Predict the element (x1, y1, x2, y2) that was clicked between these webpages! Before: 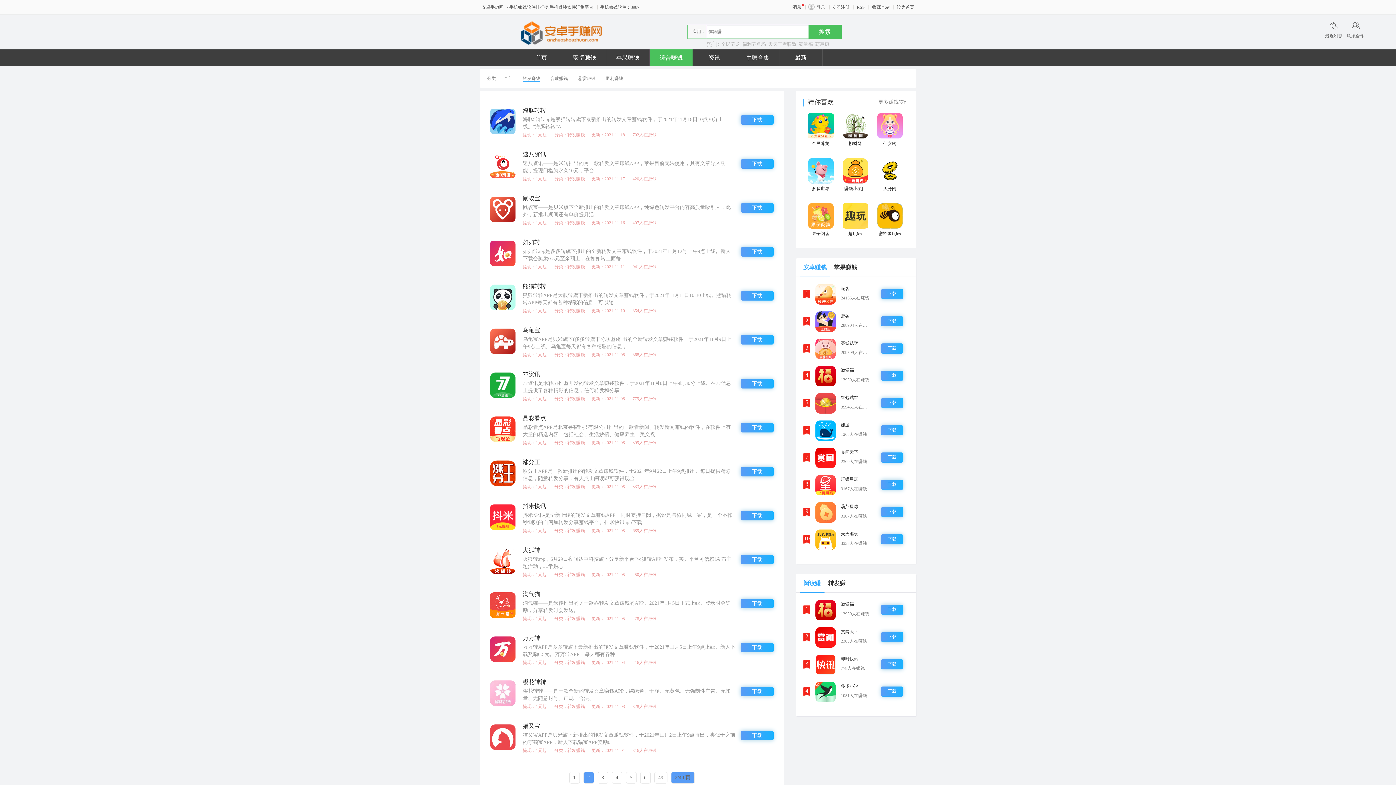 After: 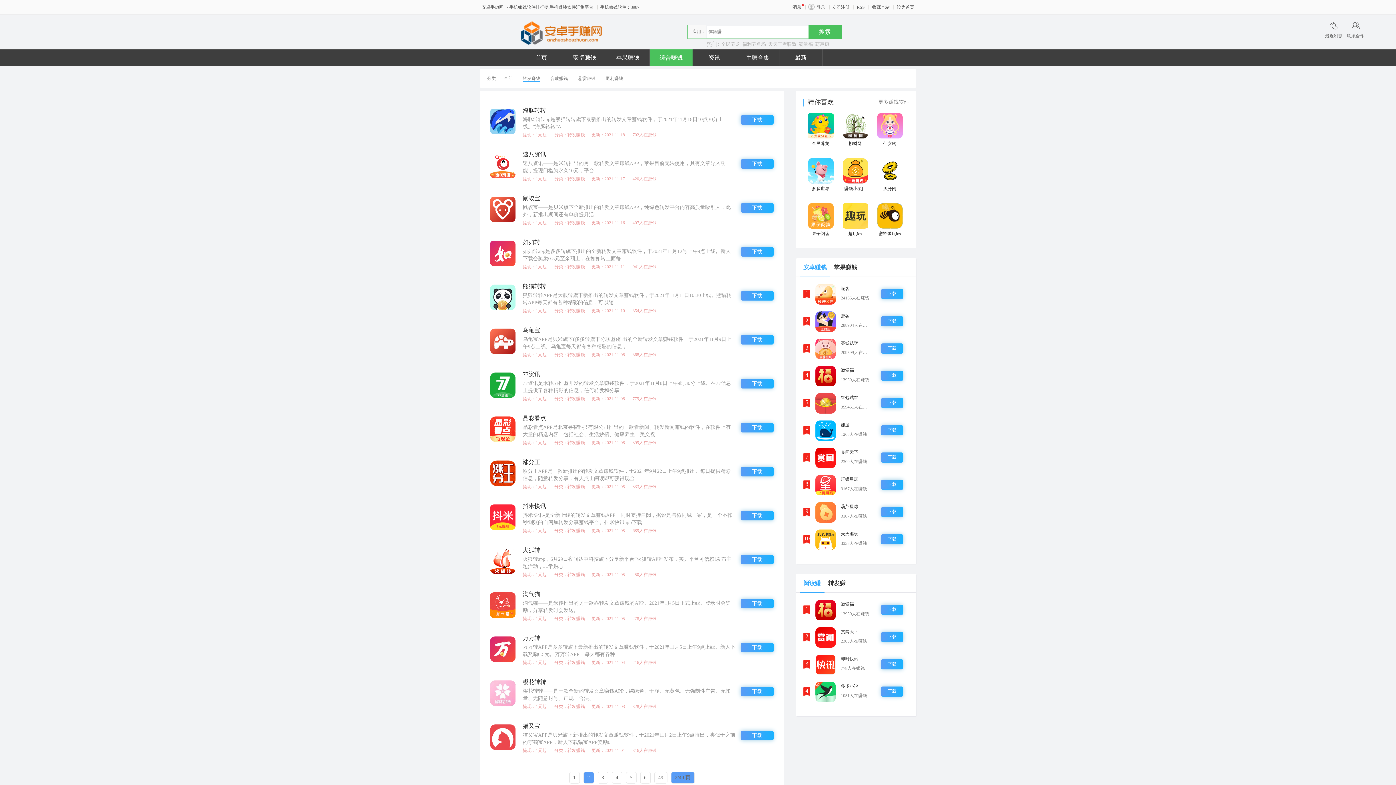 Action: bbox: (741, 423, 773, 432) label: 下载